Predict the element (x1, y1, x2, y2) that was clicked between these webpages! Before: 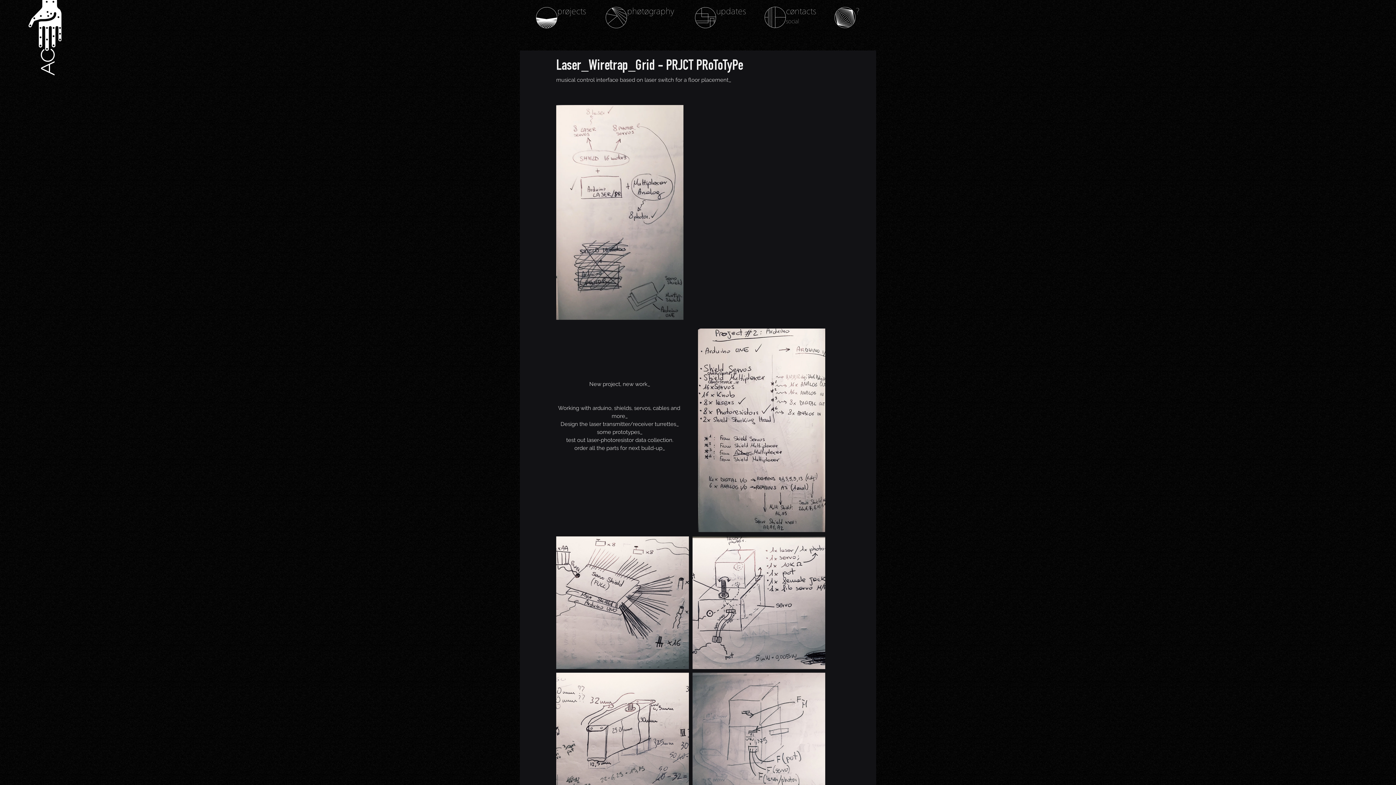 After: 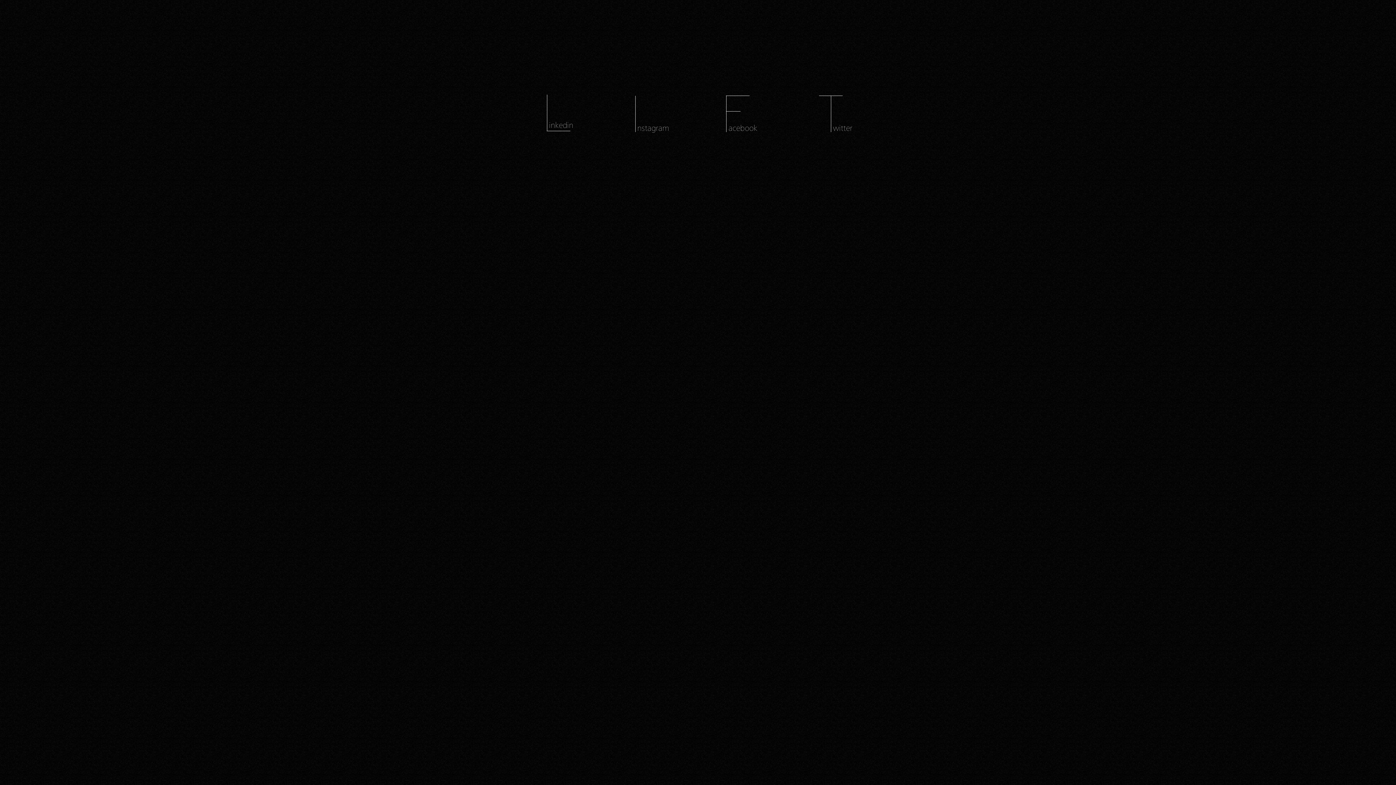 Action: label: social bbox: (786, 18, 799, 23)